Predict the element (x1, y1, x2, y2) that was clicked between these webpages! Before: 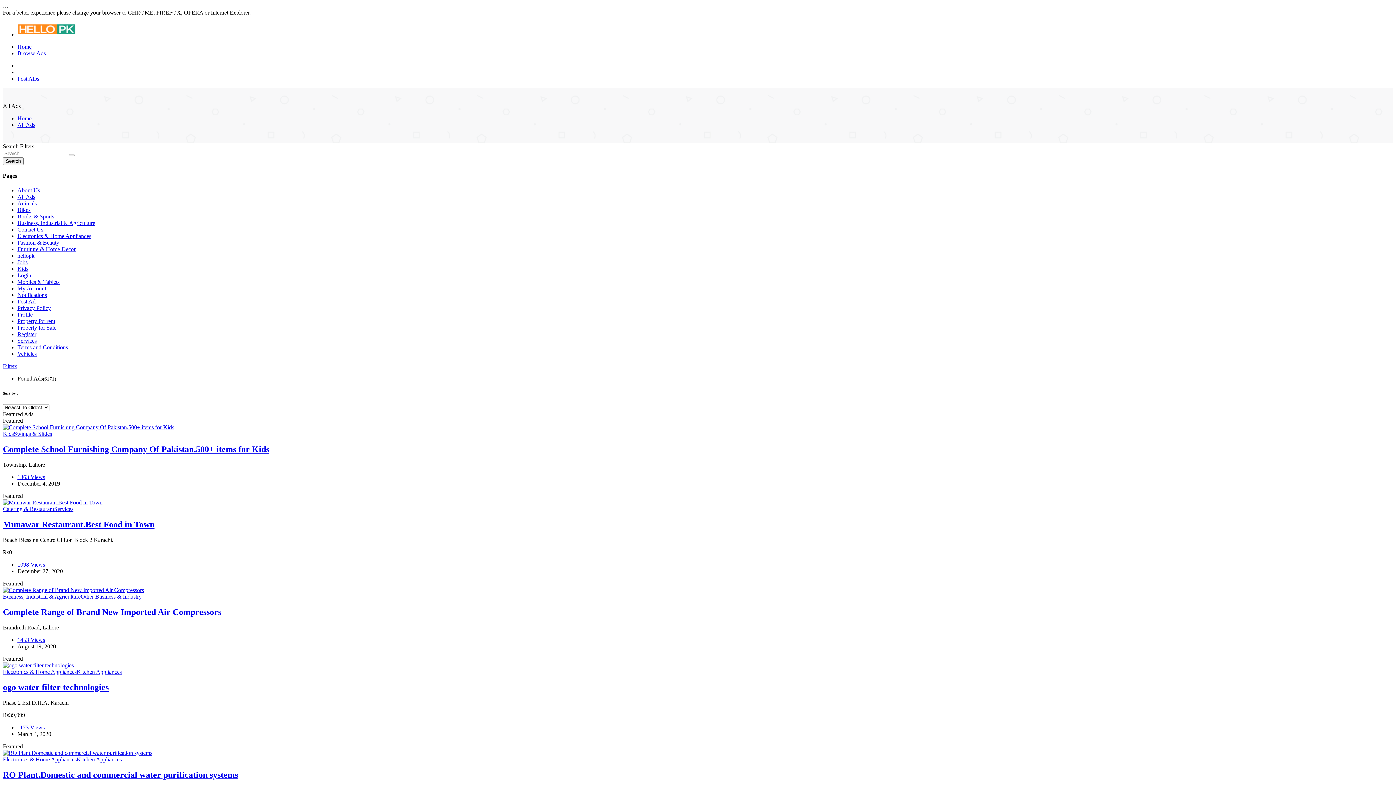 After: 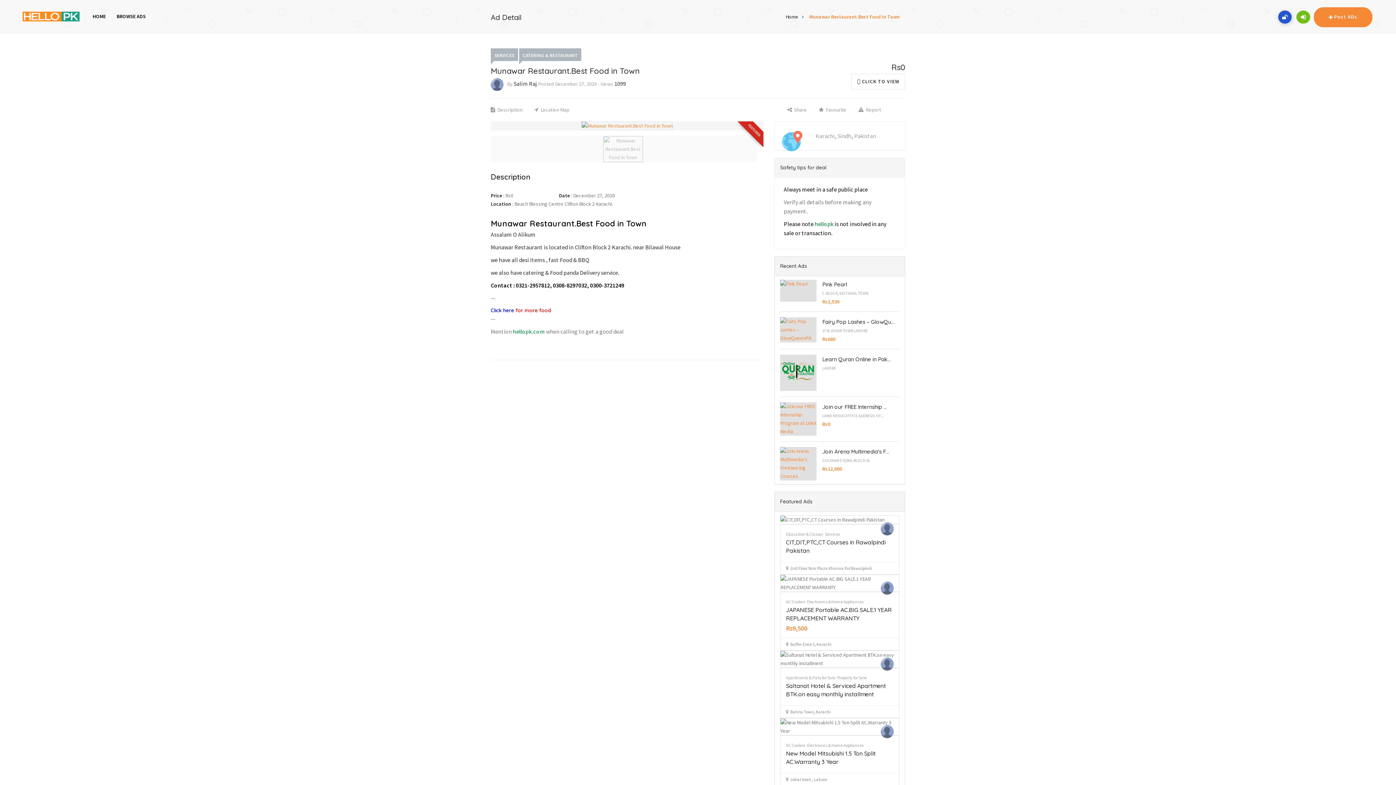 Action: bbox: (2, 520, 154, 529) label: Munawar Restaurant.Best Food in Town